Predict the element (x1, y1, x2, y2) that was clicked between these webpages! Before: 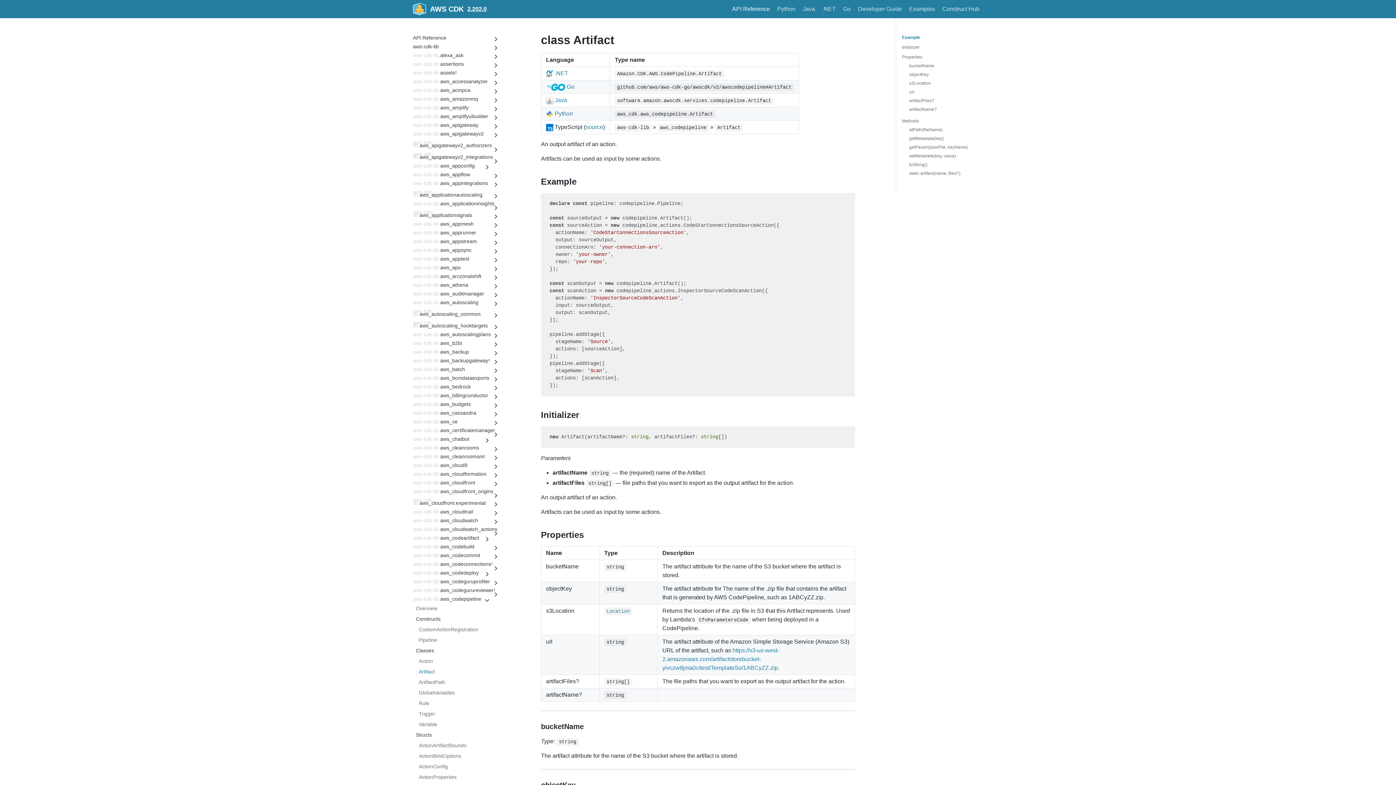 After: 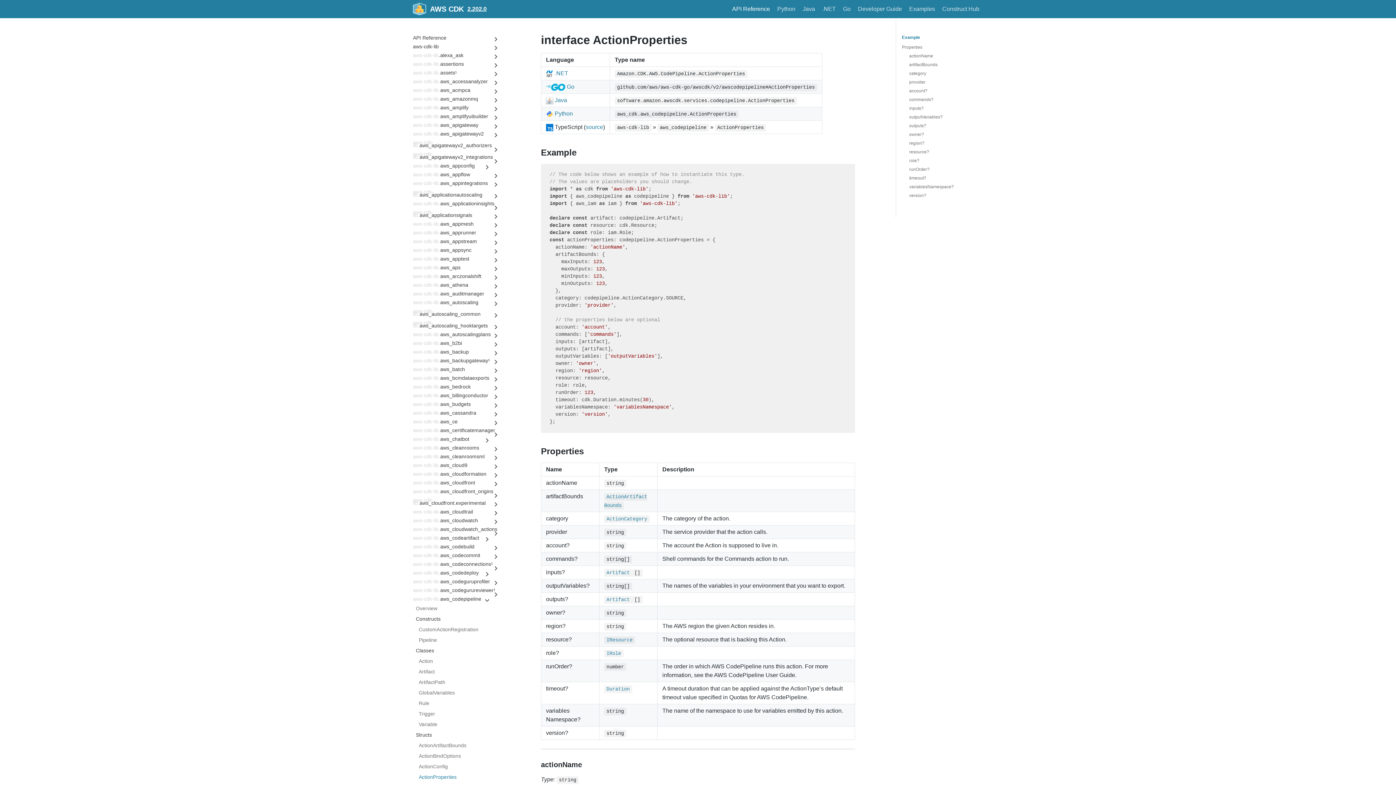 Action: label: ActionProperties bbox: (418, 772, 494, 782)